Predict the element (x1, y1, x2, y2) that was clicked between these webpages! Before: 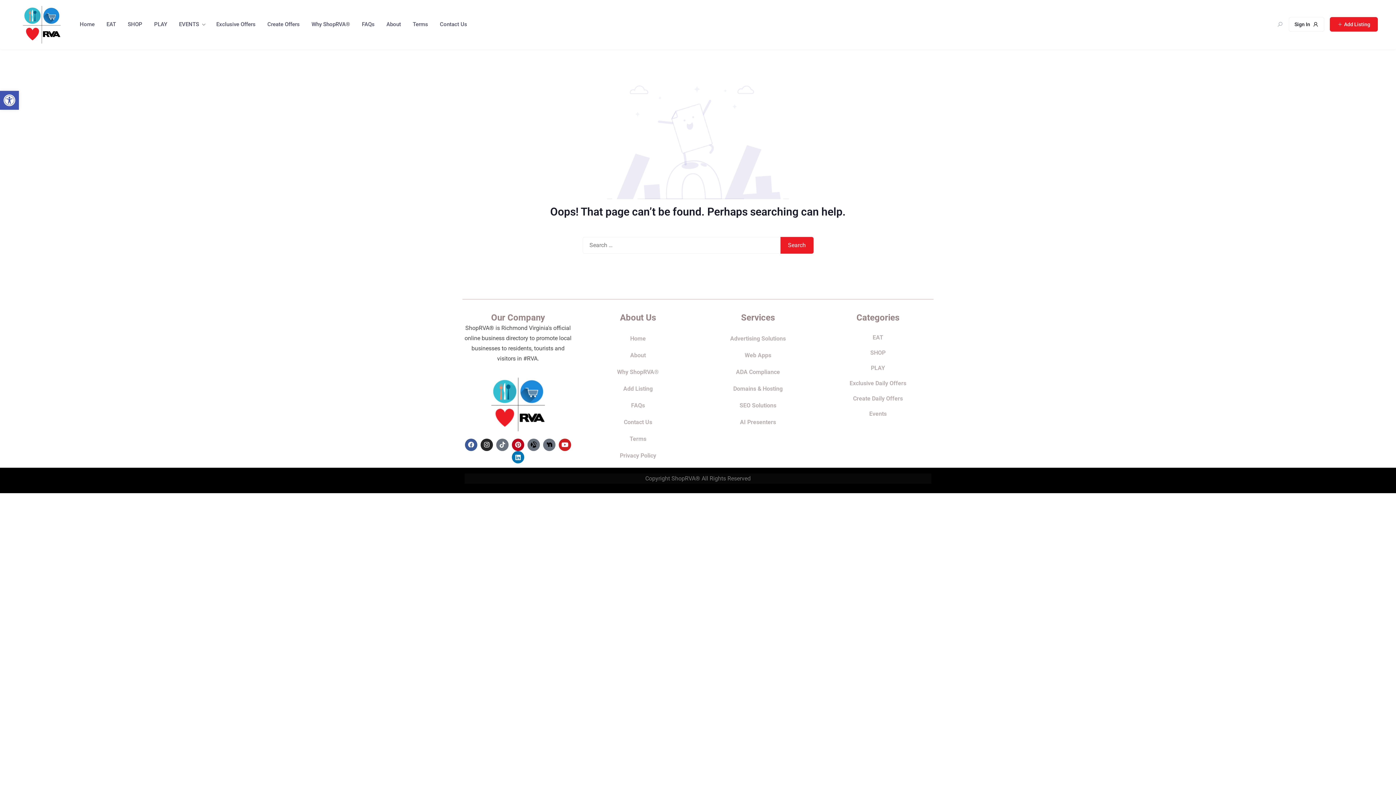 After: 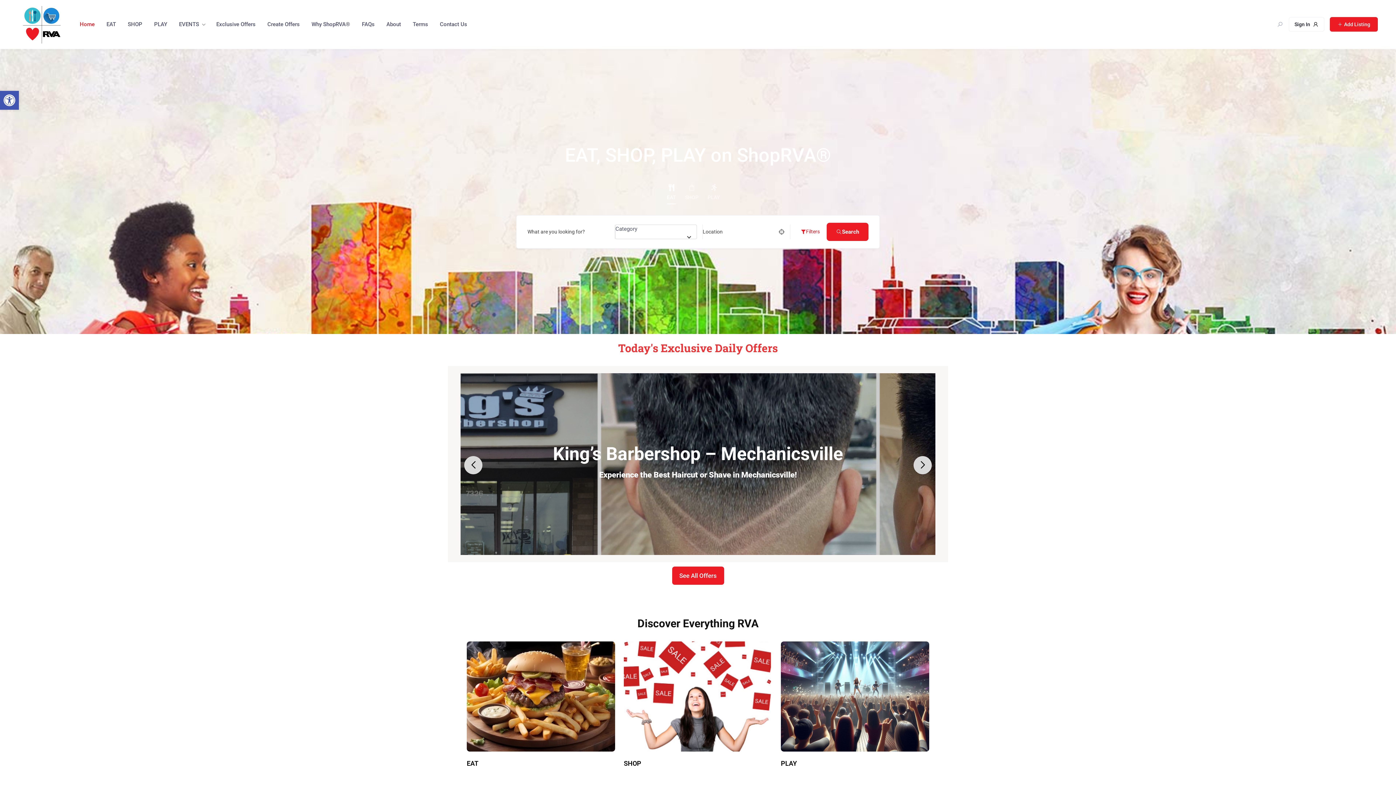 Action: label: Home bbox: (582, 330, 693, 347)